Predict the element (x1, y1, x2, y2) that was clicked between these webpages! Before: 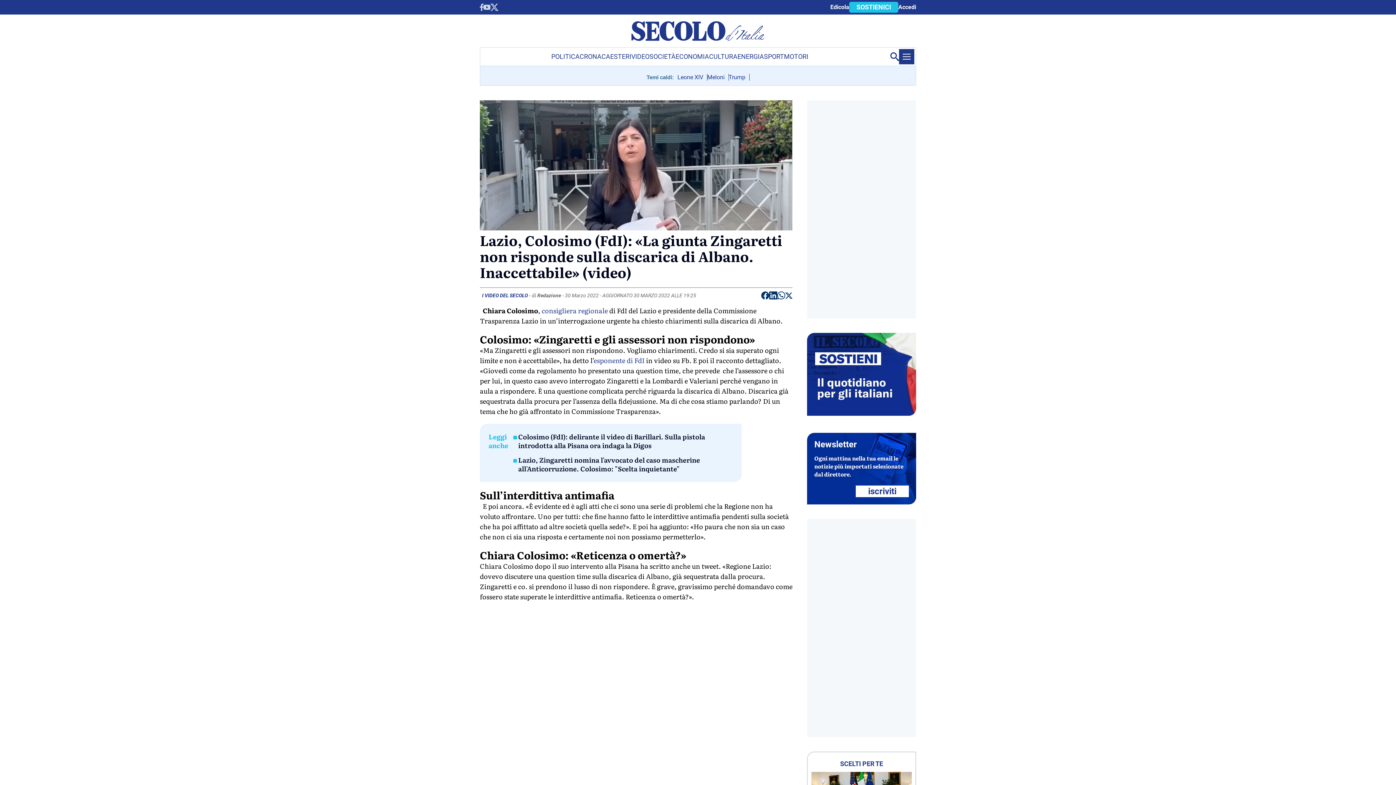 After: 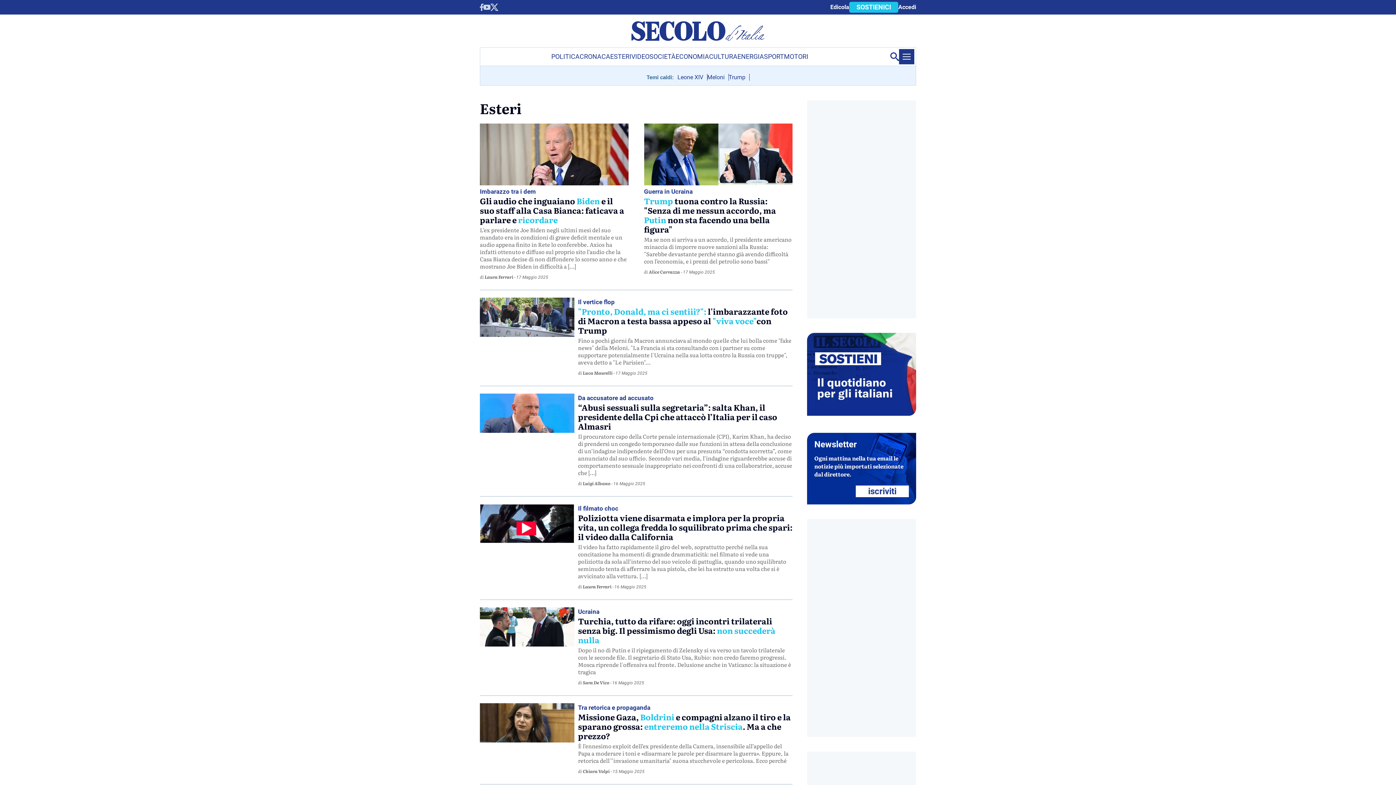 Action: label: ESTERI bbox: (610, 47, 631, 65)